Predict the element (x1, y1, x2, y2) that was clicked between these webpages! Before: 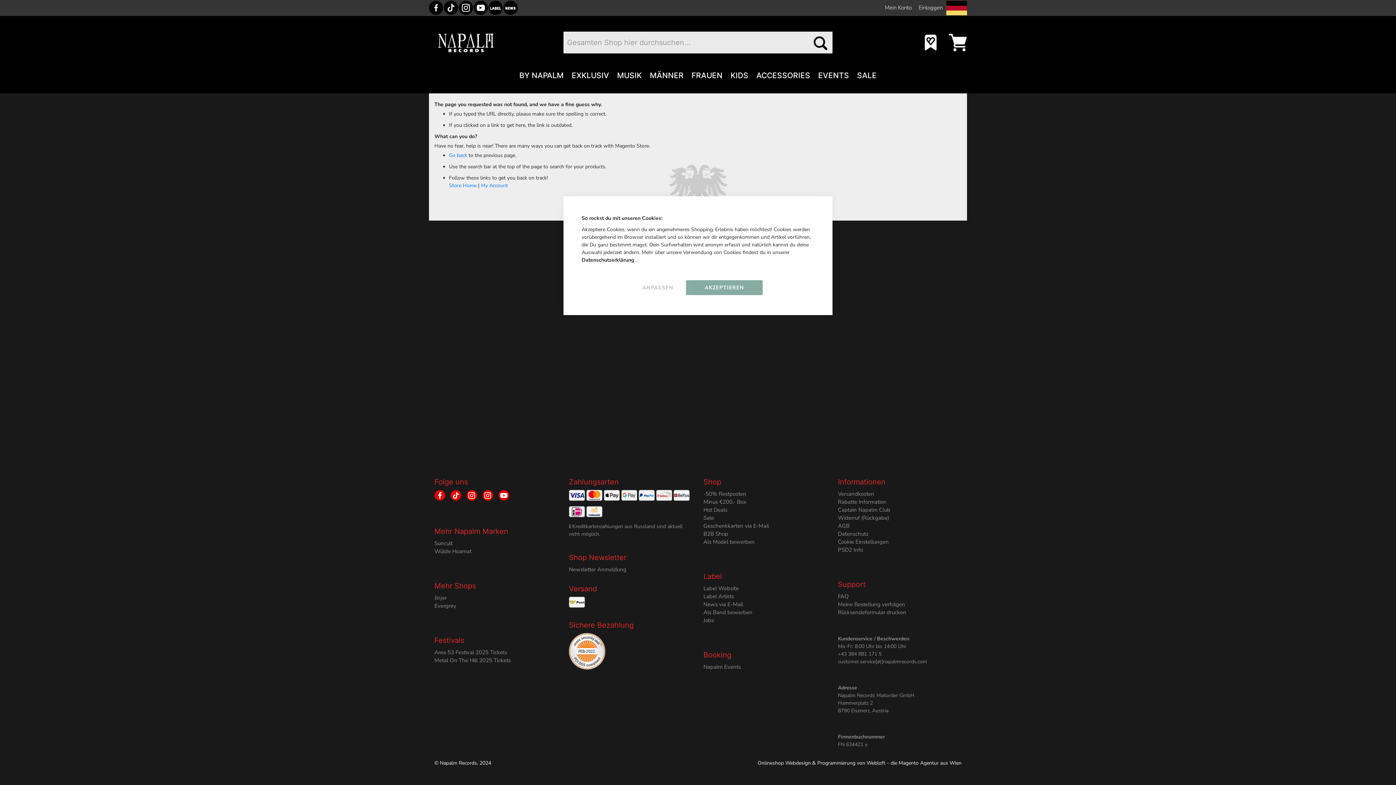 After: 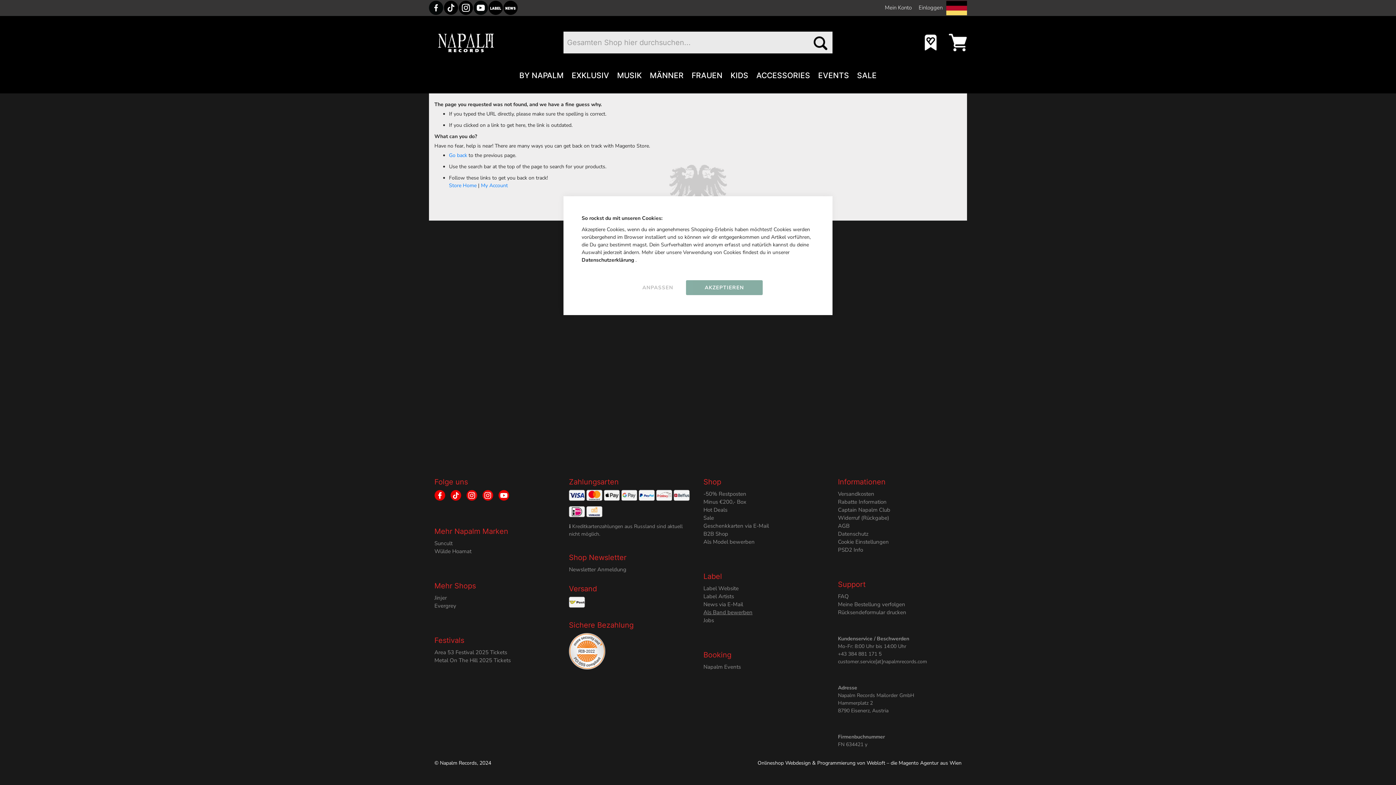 Action: label: Als Band bewerben bbox: (703, 609, 752, 616)